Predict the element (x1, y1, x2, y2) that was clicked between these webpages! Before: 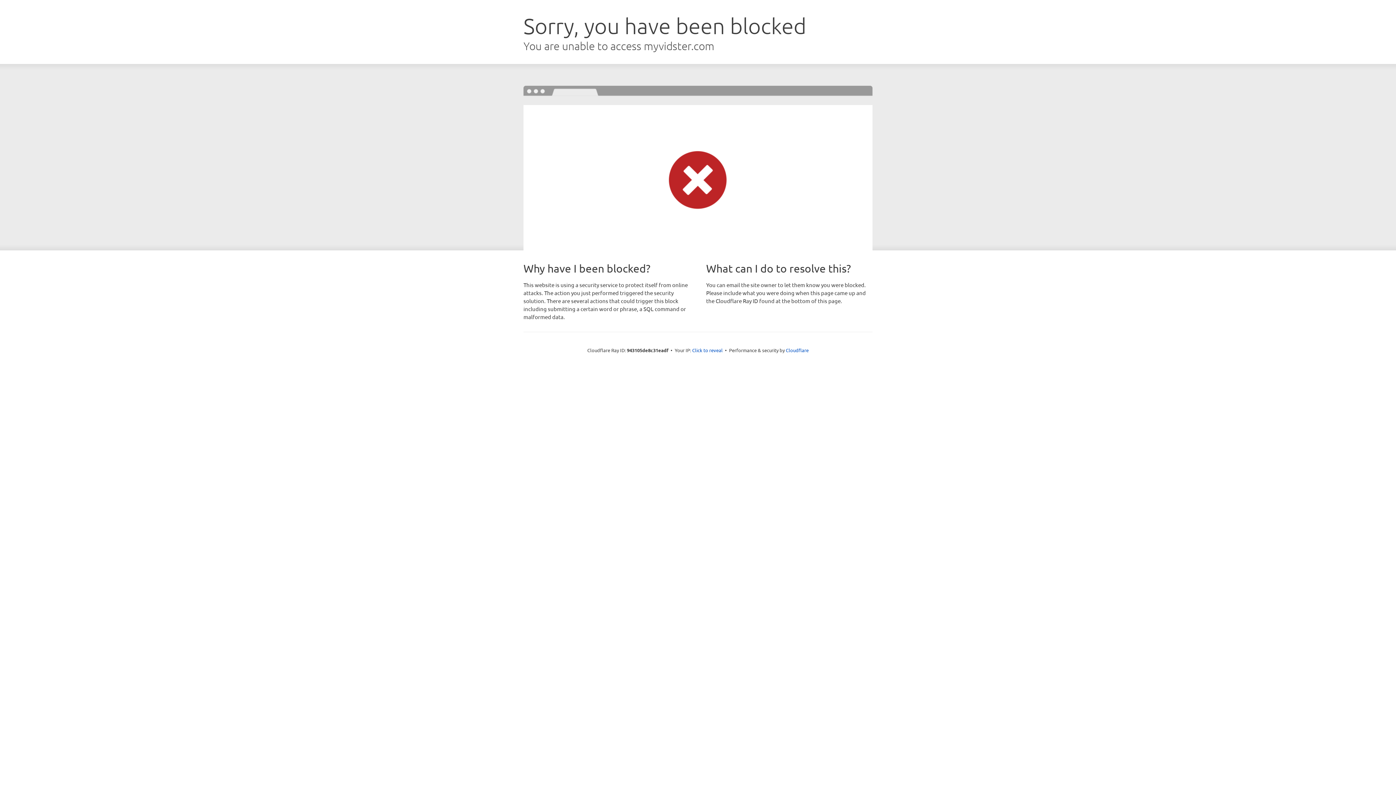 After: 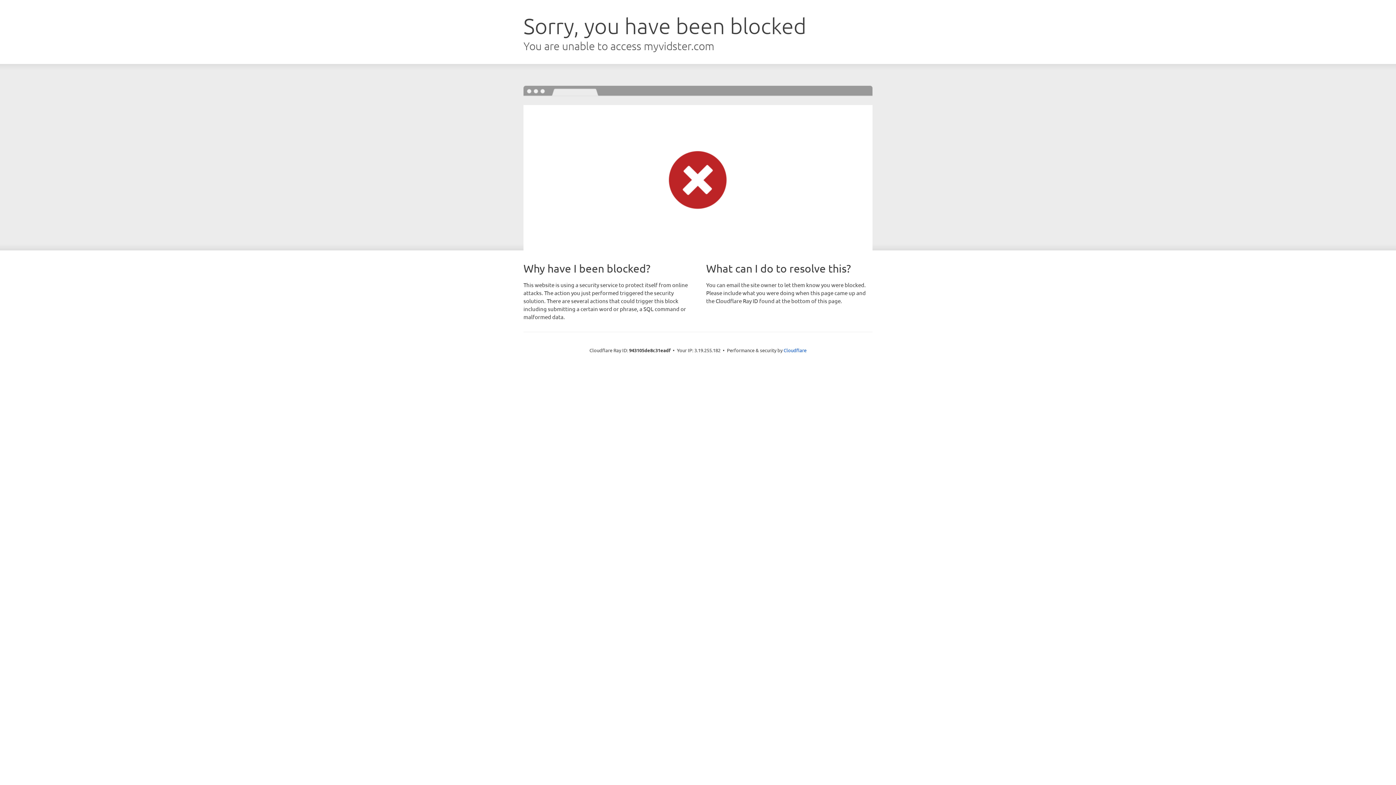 Action: bbox: (692, 346, 722, 353) label: Click to reveal